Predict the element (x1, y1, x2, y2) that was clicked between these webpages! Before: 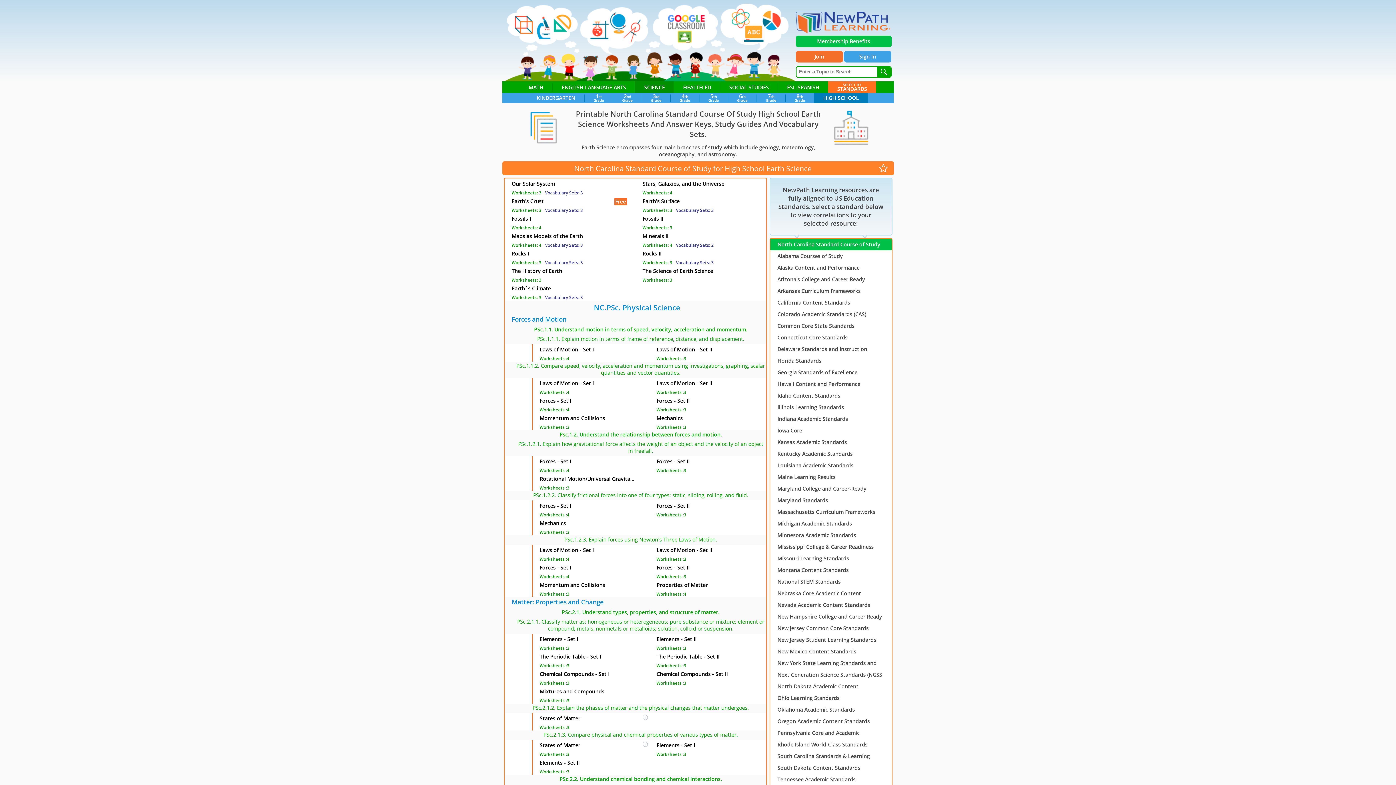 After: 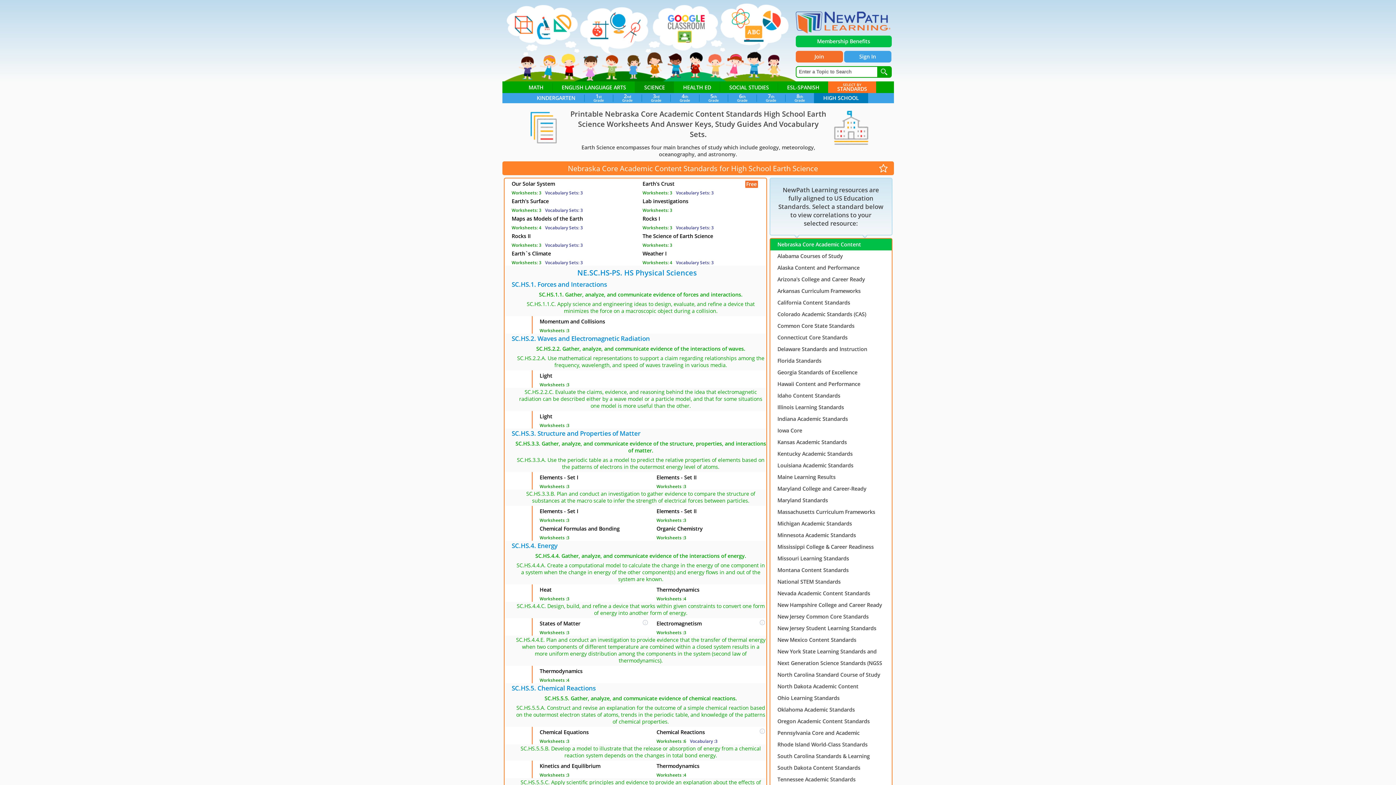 Action: label: Nebraska Core Academic Content Standards bbox: (770, 588, 891, 599)